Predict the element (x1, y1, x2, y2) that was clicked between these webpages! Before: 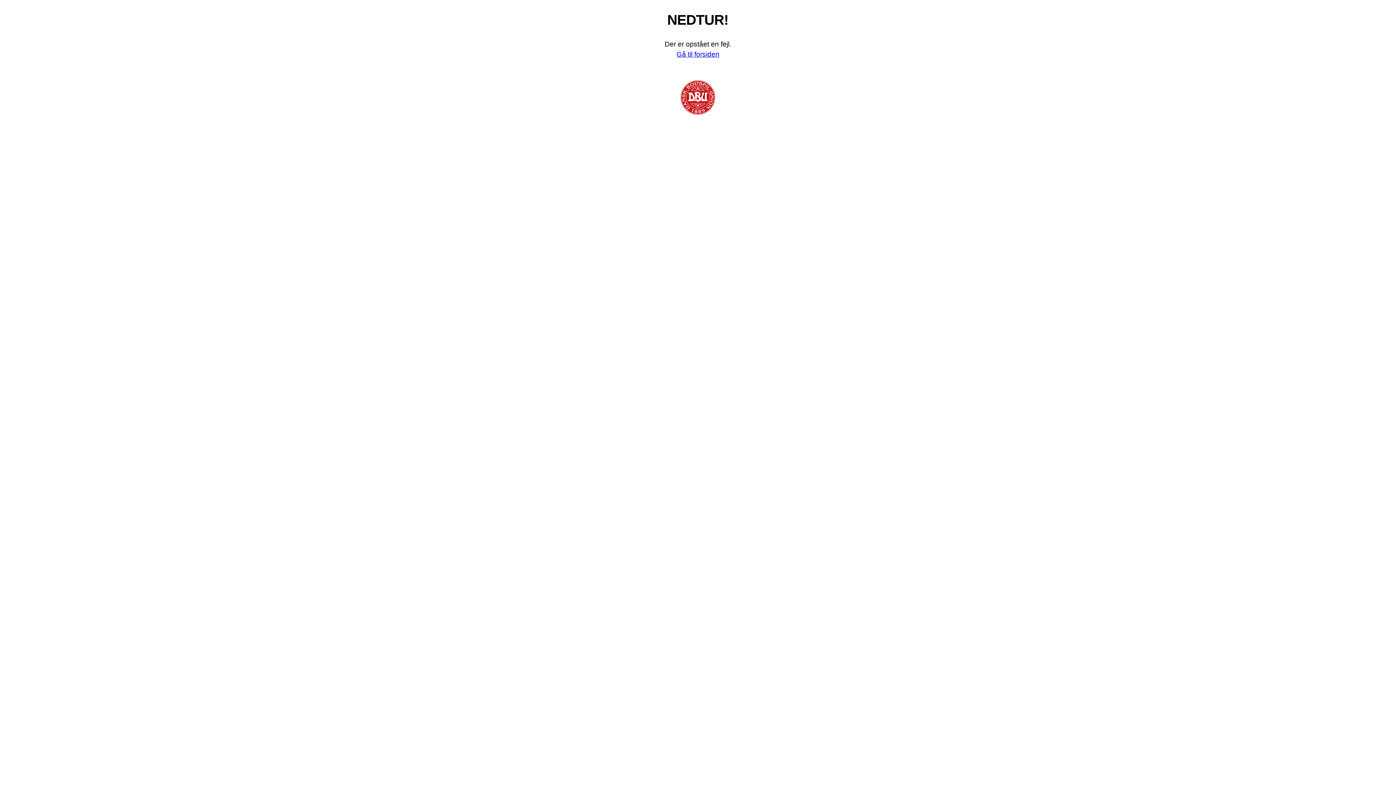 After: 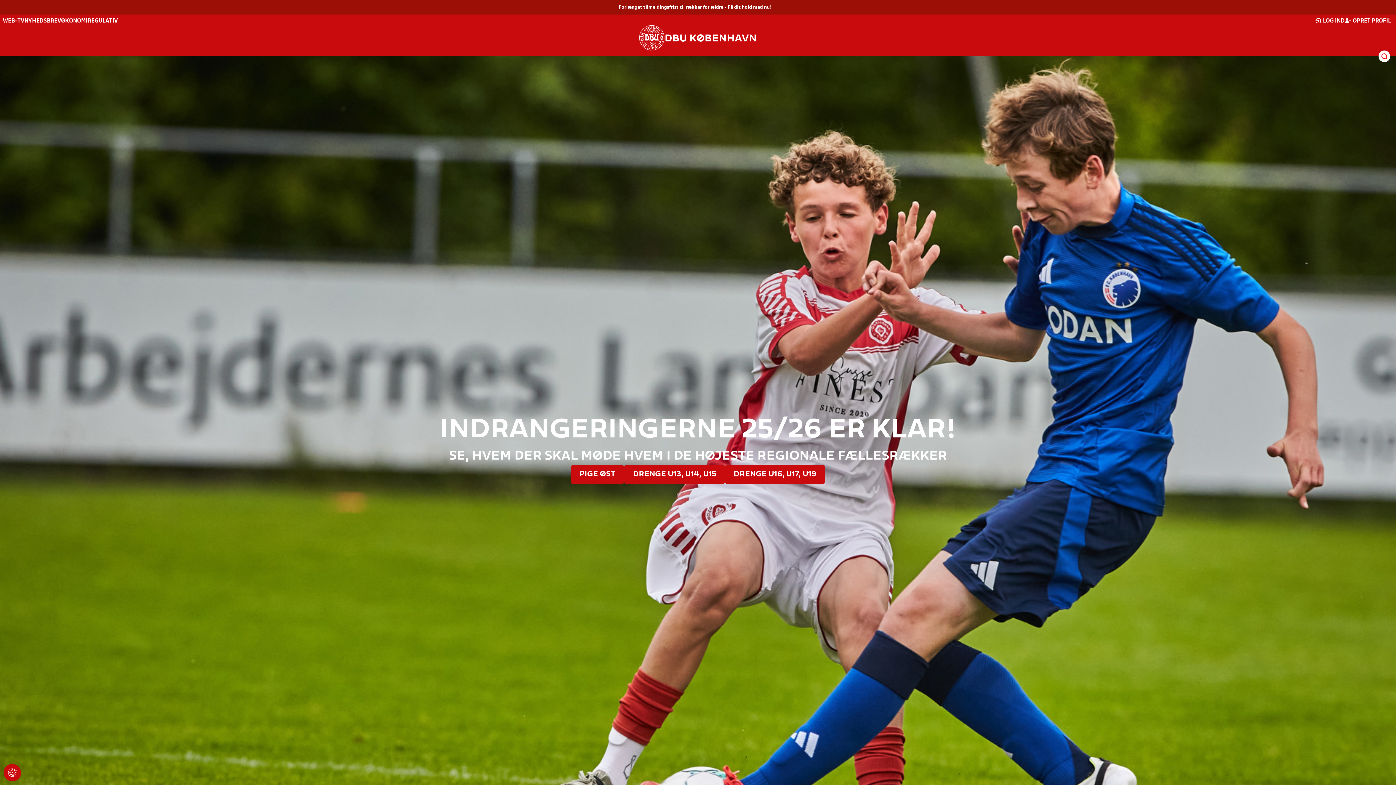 Action: label: Gå til forsiden bbox: (676, 50, 719, 58)